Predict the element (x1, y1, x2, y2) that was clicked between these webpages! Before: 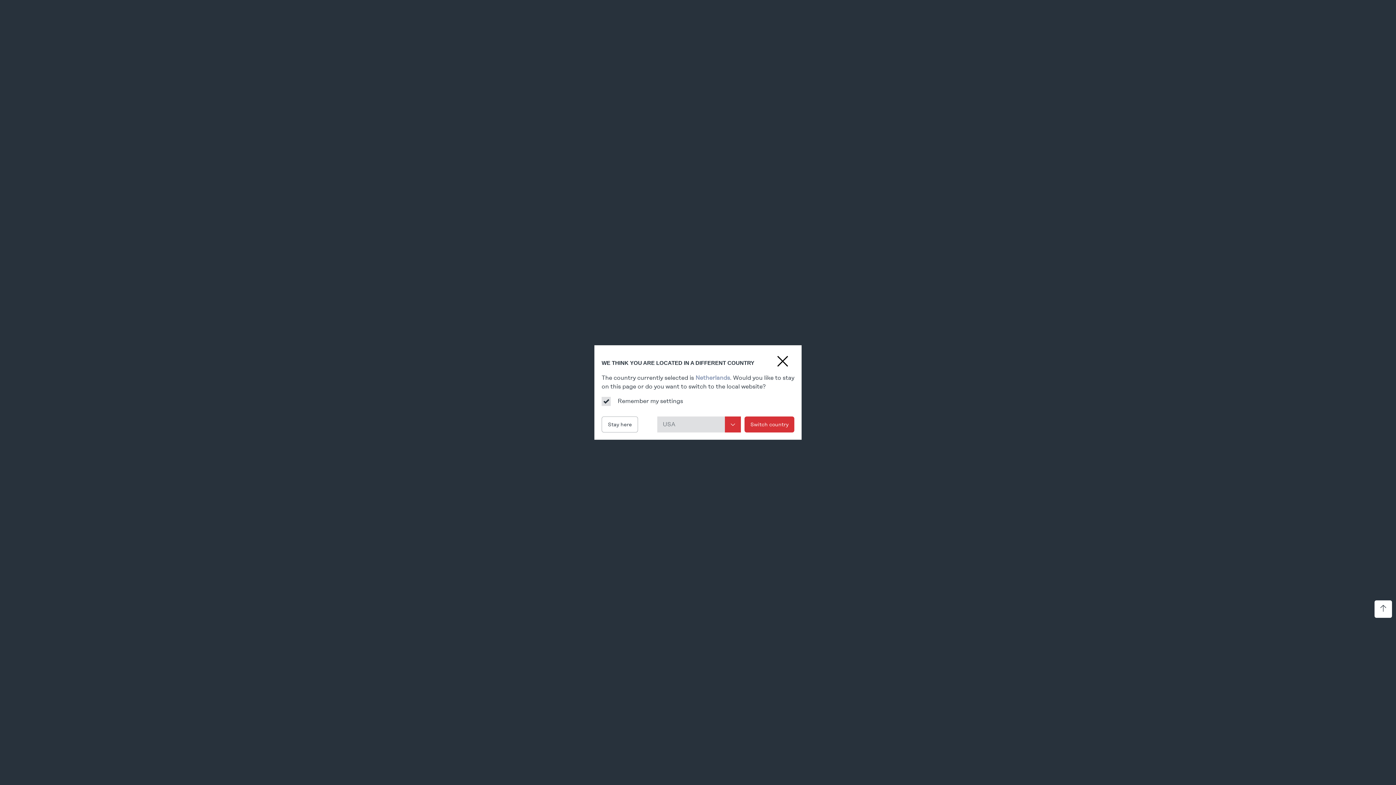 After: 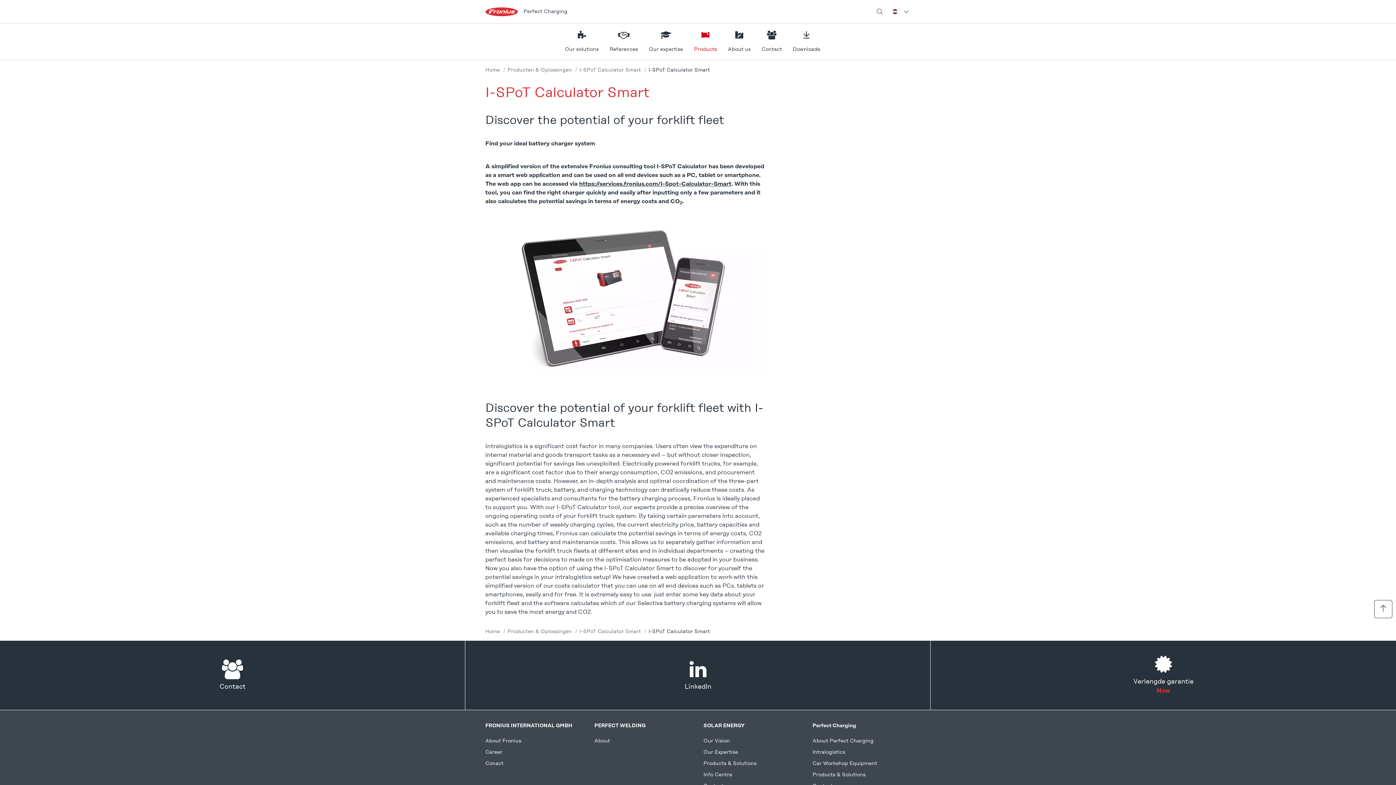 Action: bbox: (775, 354, 790, 368)